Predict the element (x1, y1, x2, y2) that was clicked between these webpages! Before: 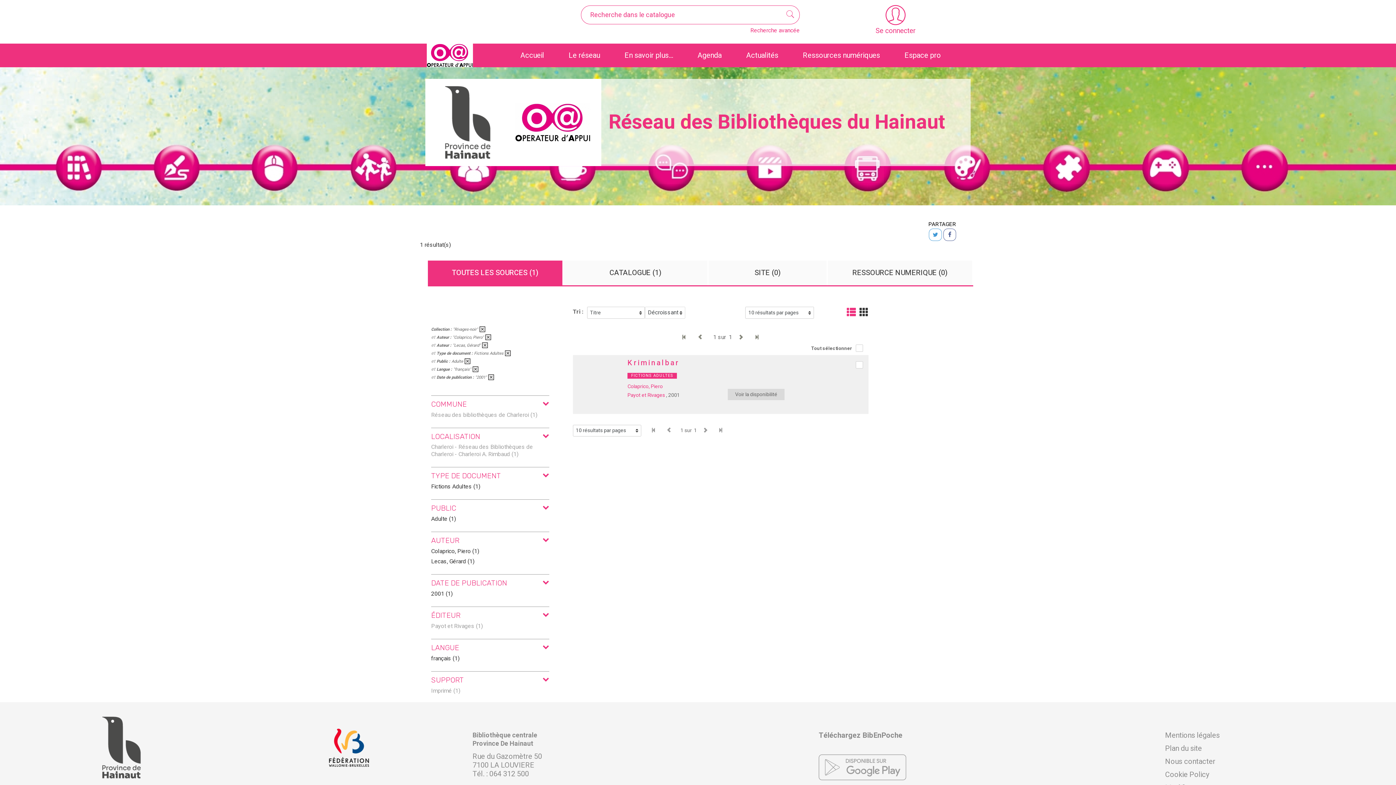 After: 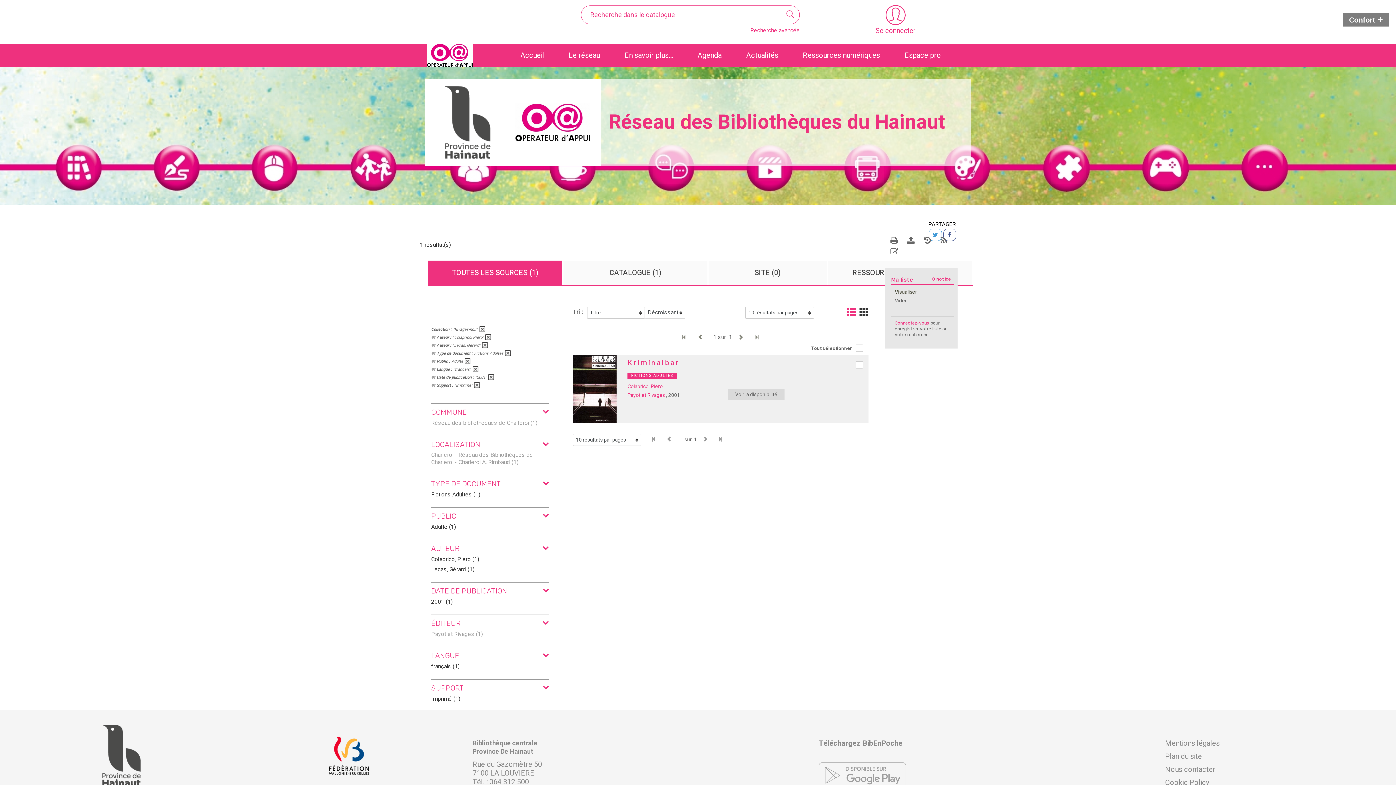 Action: bbox: (431, 686, 460, 695) label: Imprimé (1)